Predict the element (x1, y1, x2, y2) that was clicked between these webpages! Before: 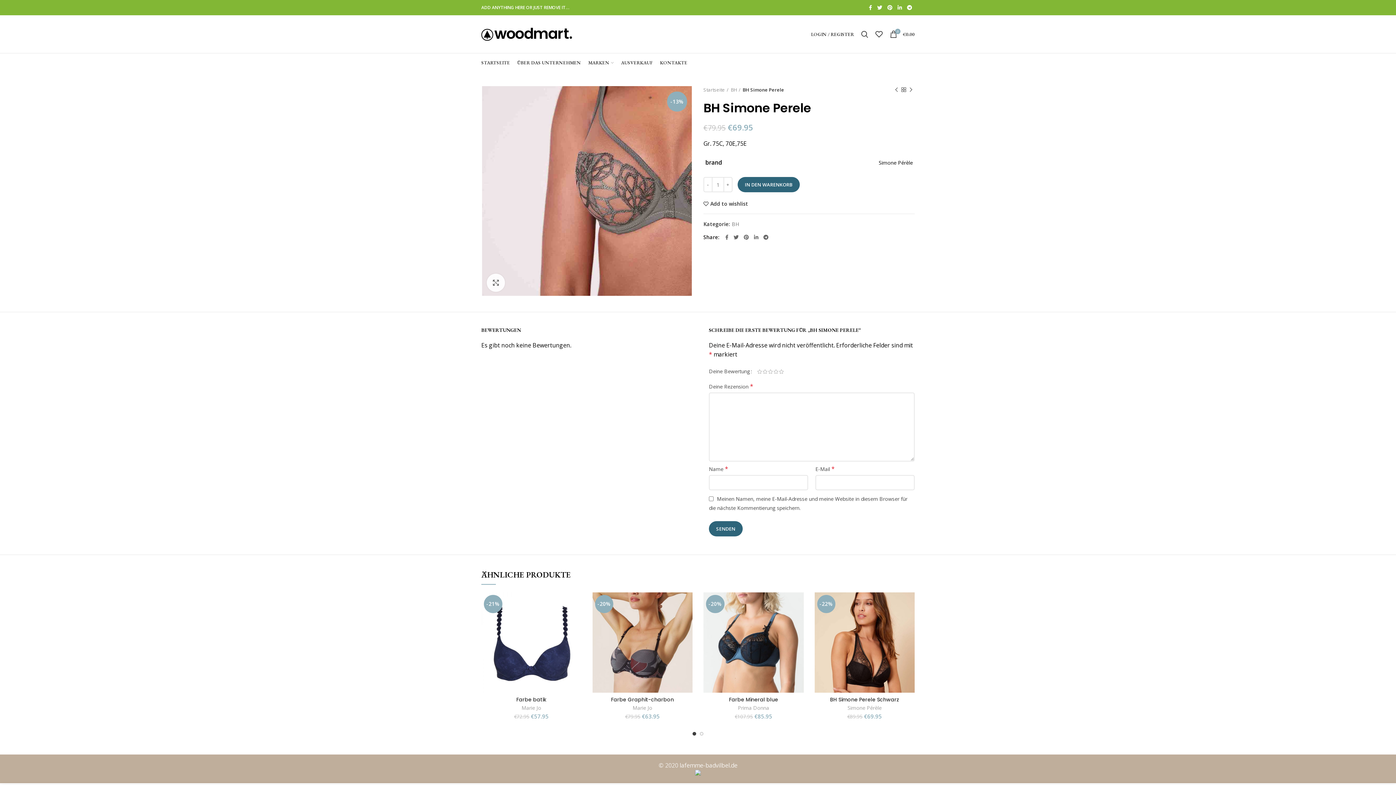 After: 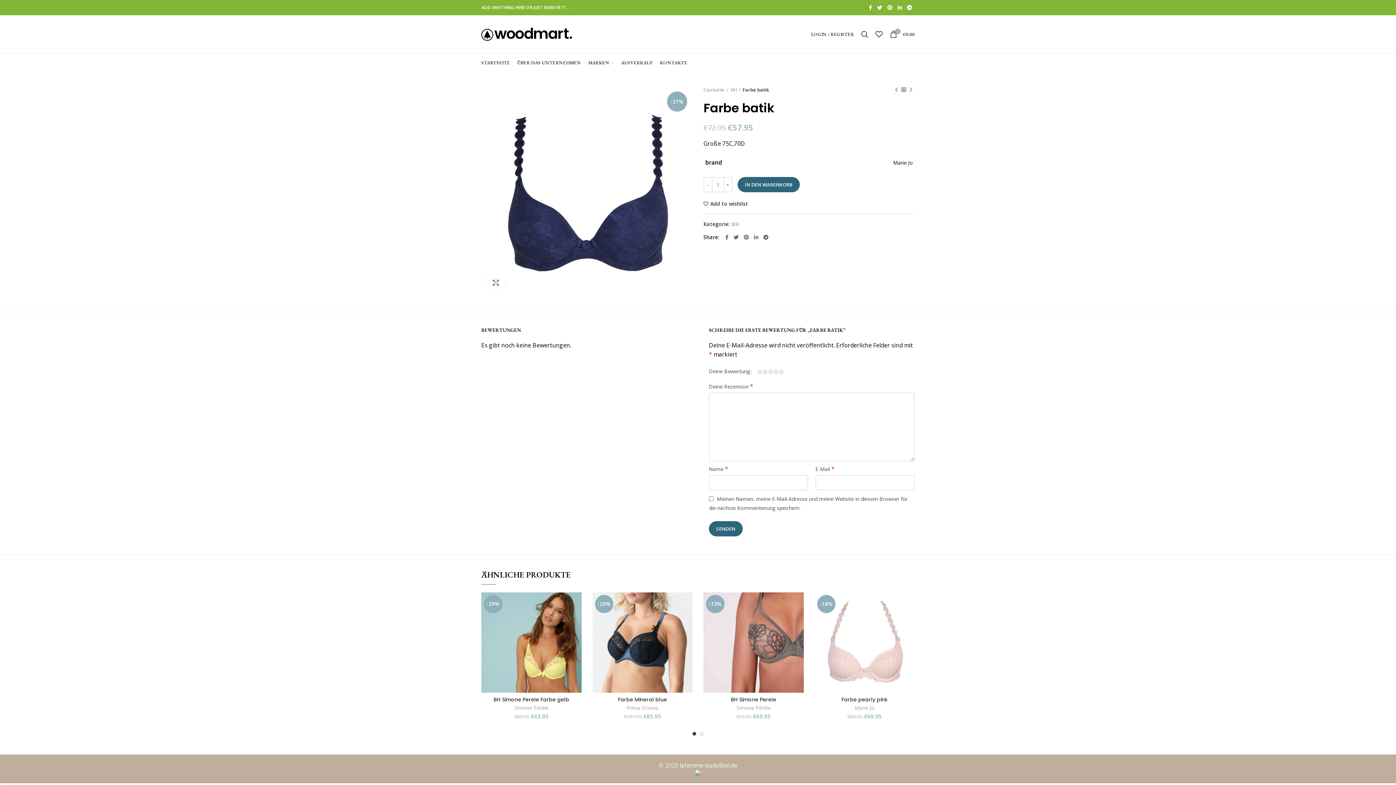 Action: label: -21% bbox: (481, 592, 581, 692)